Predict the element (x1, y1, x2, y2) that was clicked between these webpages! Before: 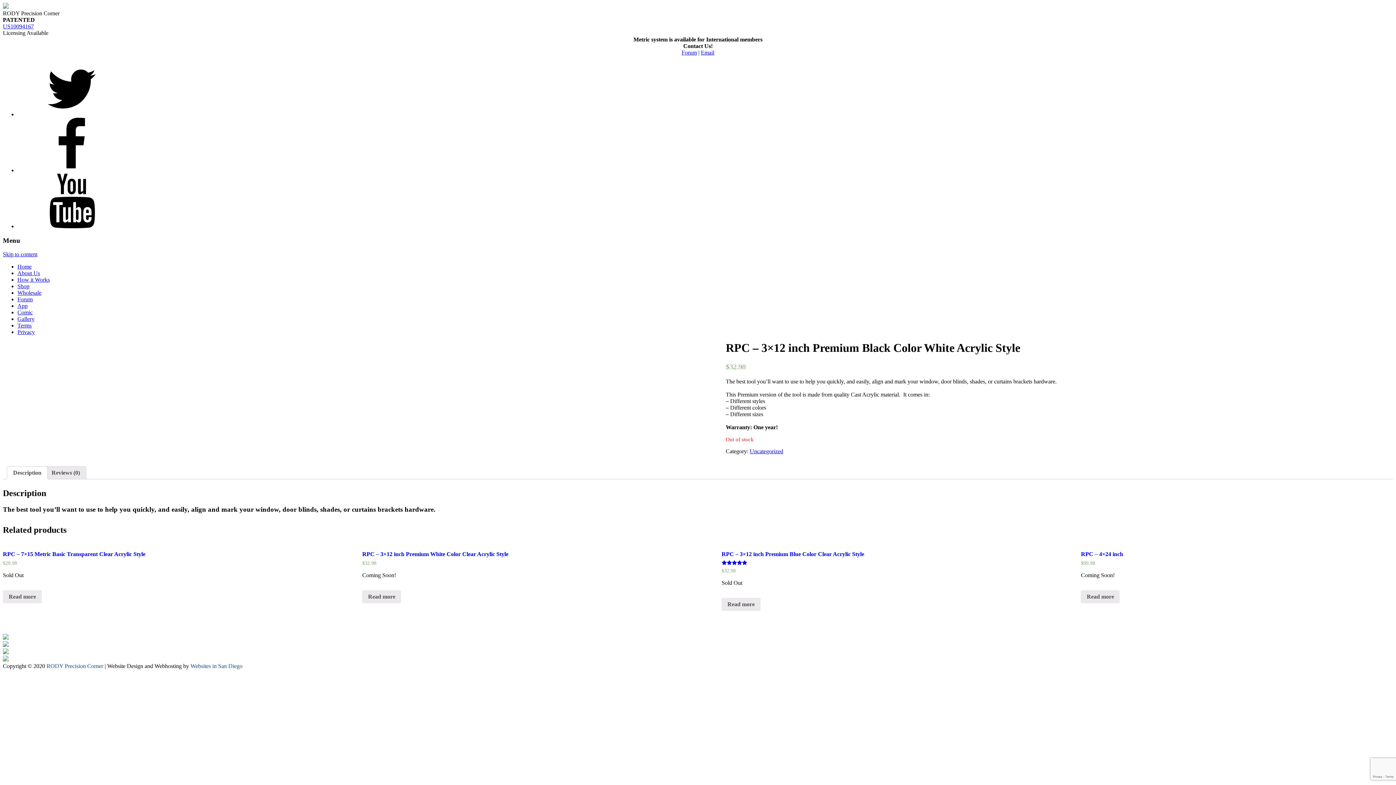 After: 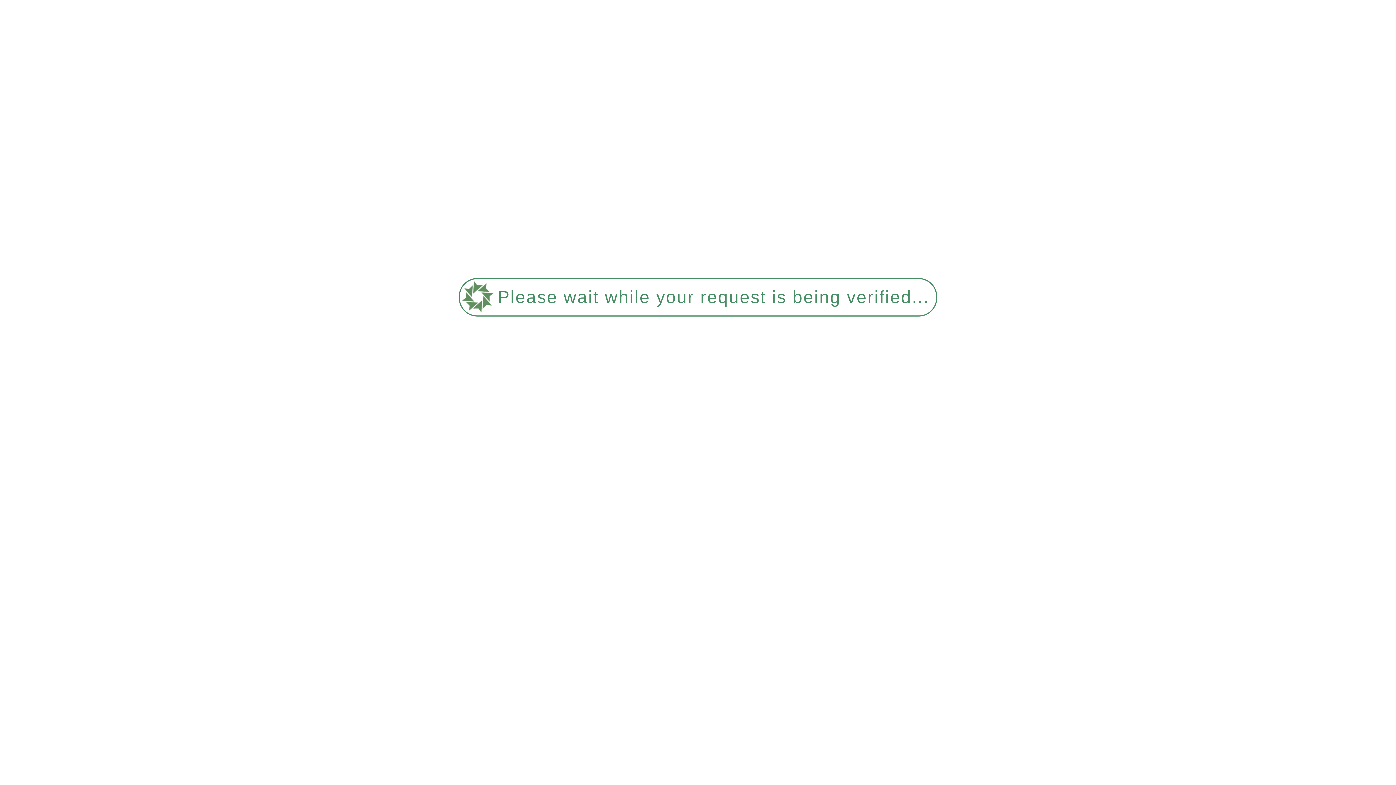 Action: bbox: (17, 329, 34, 335) label: Privacy